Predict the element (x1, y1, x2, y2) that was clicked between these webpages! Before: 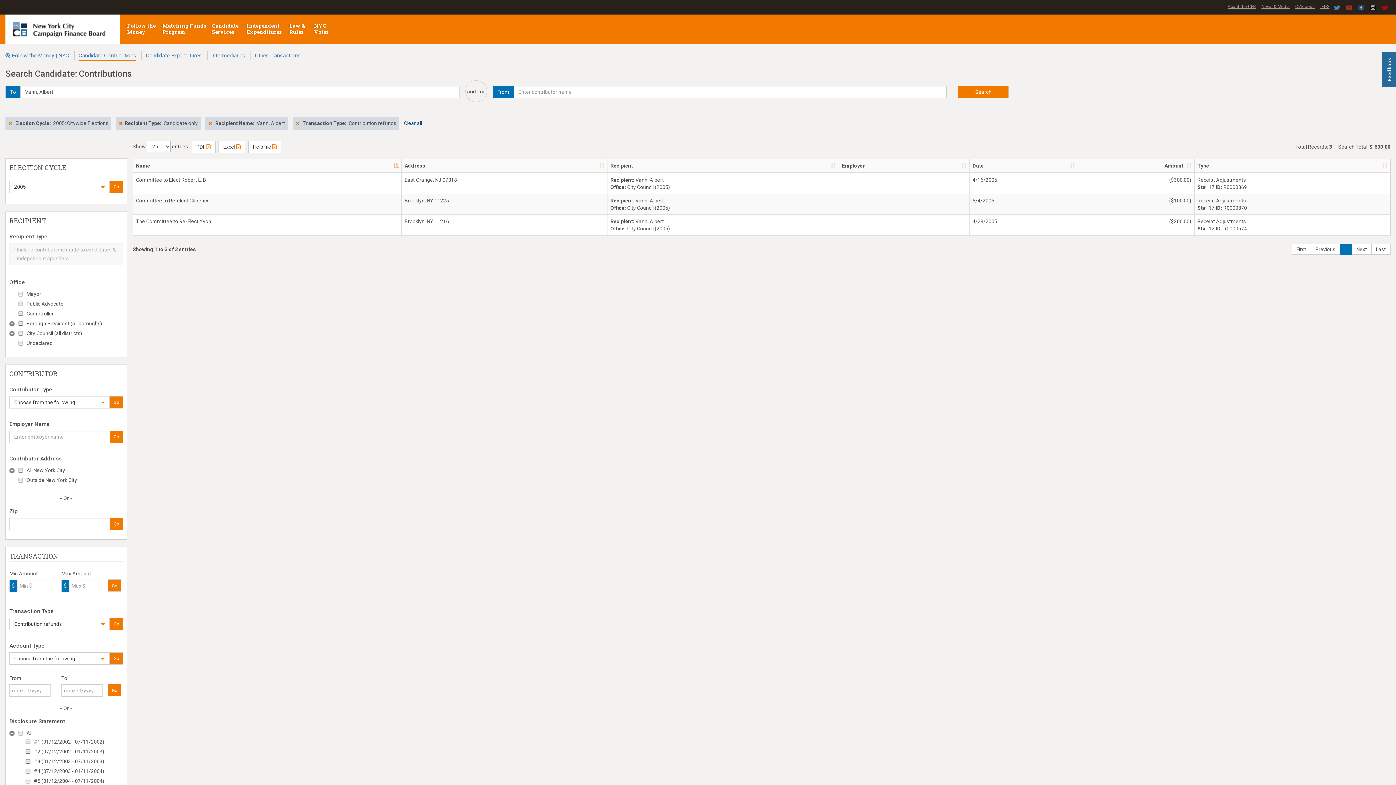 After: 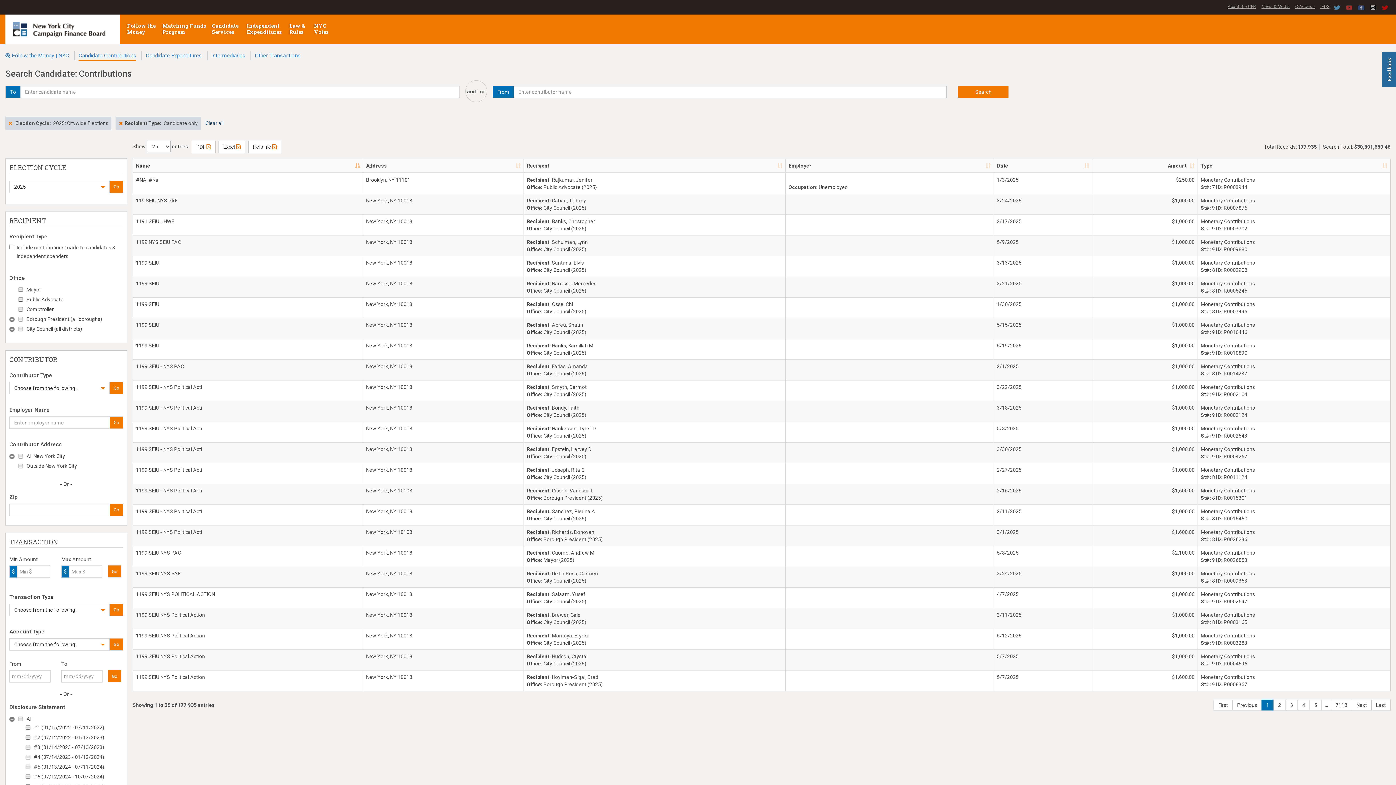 Action: bbox: (404, 120, 422, 126) label: Clear all